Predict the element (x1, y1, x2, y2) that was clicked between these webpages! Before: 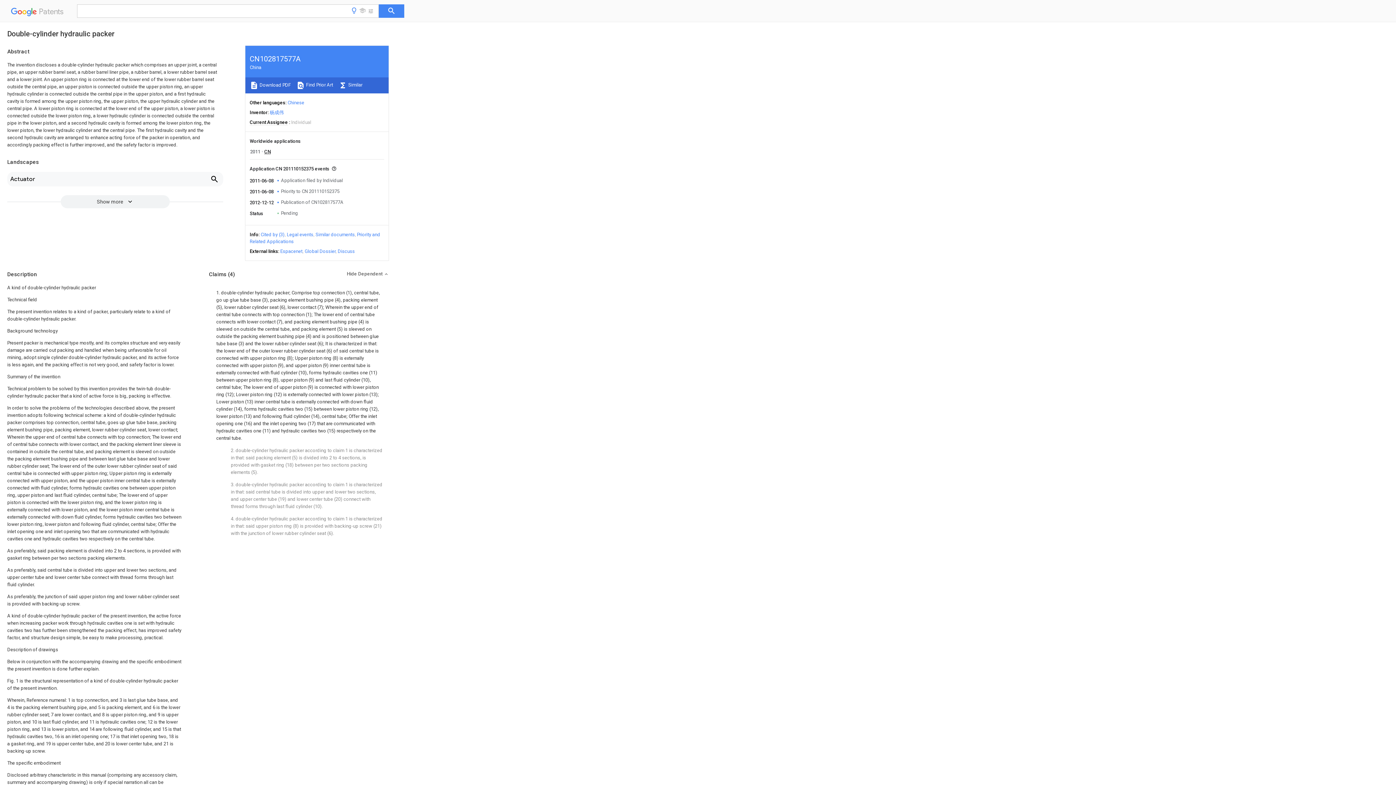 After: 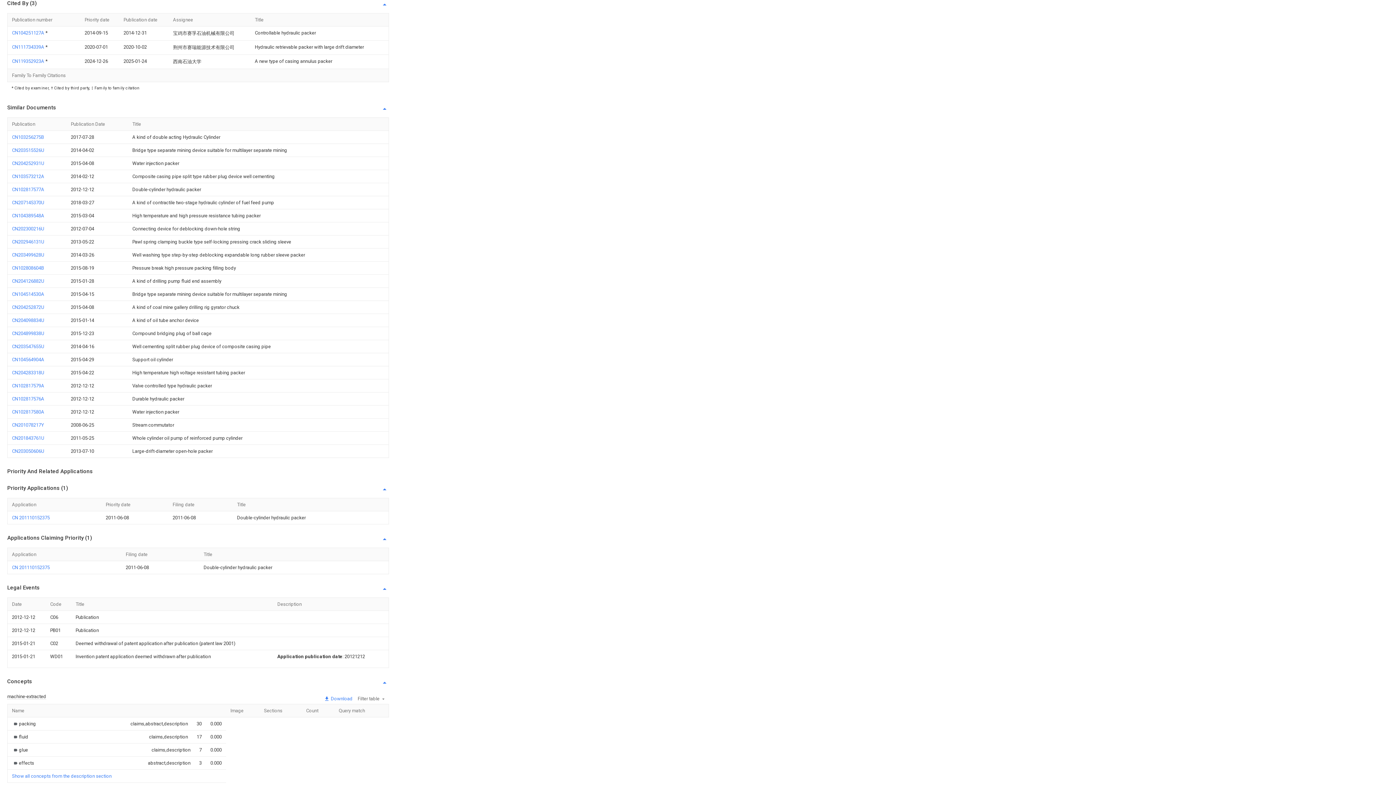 Action: label: Cited by (3) bbox: (260, 232, 284, 237)